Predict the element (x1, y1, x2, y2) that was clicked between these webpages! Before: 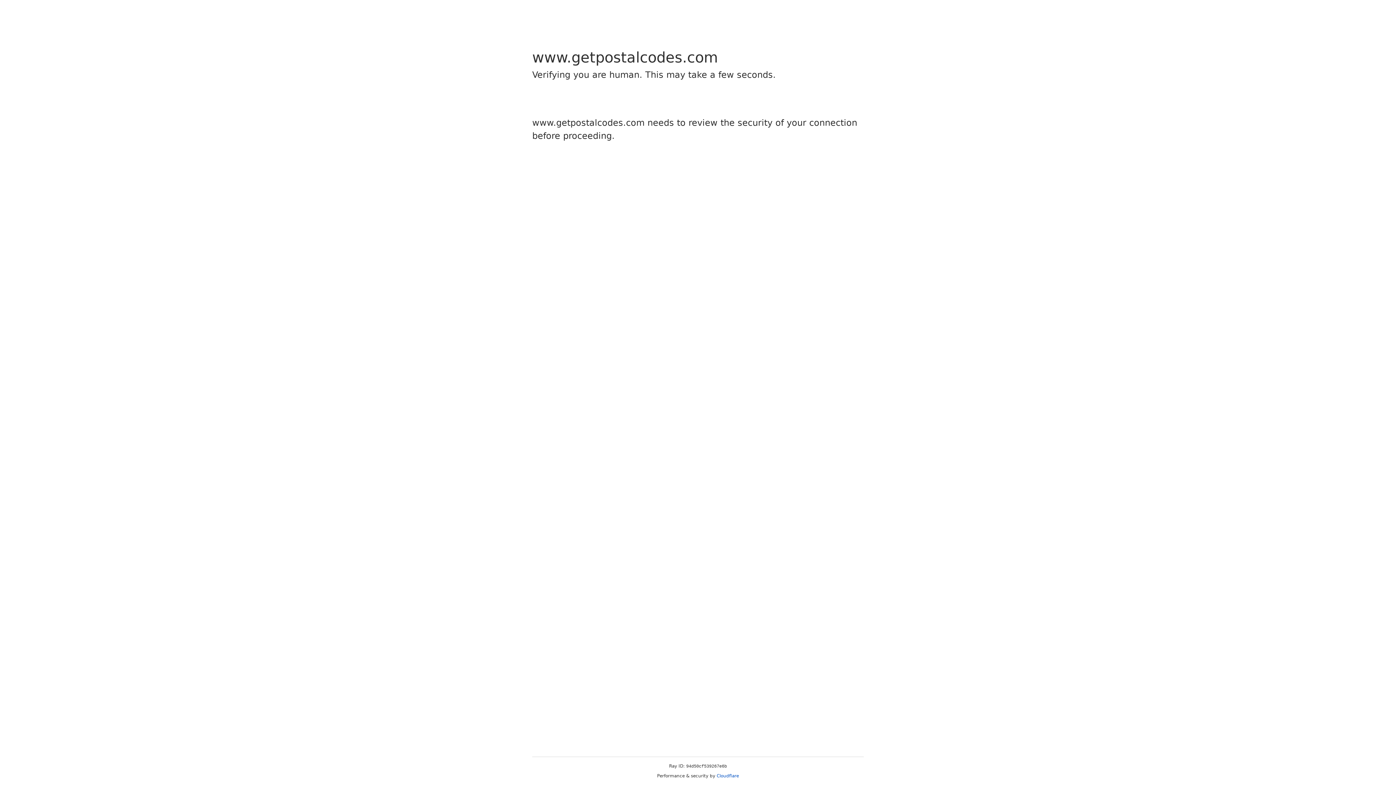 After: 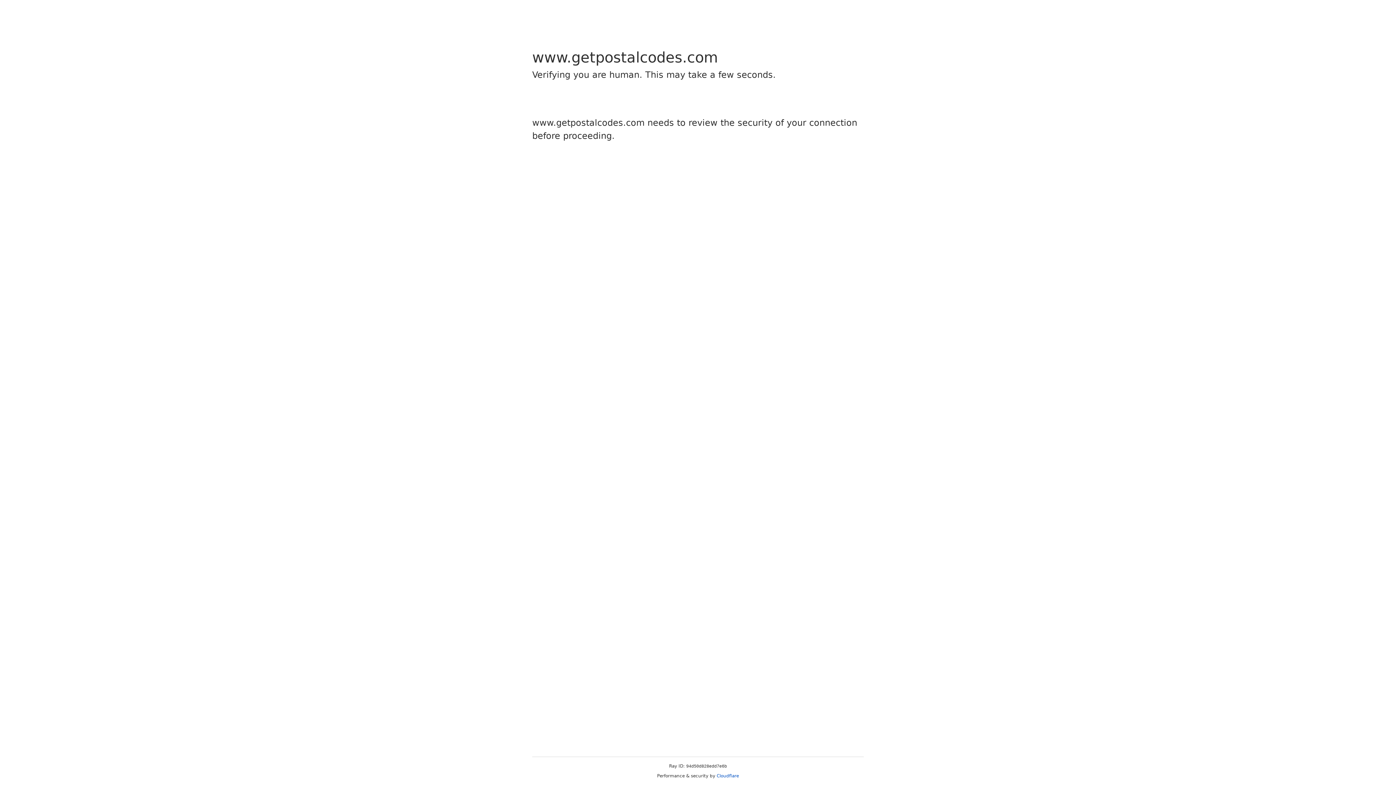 Action: label: Cloudflare bbox: (716, 773, 739, 778)